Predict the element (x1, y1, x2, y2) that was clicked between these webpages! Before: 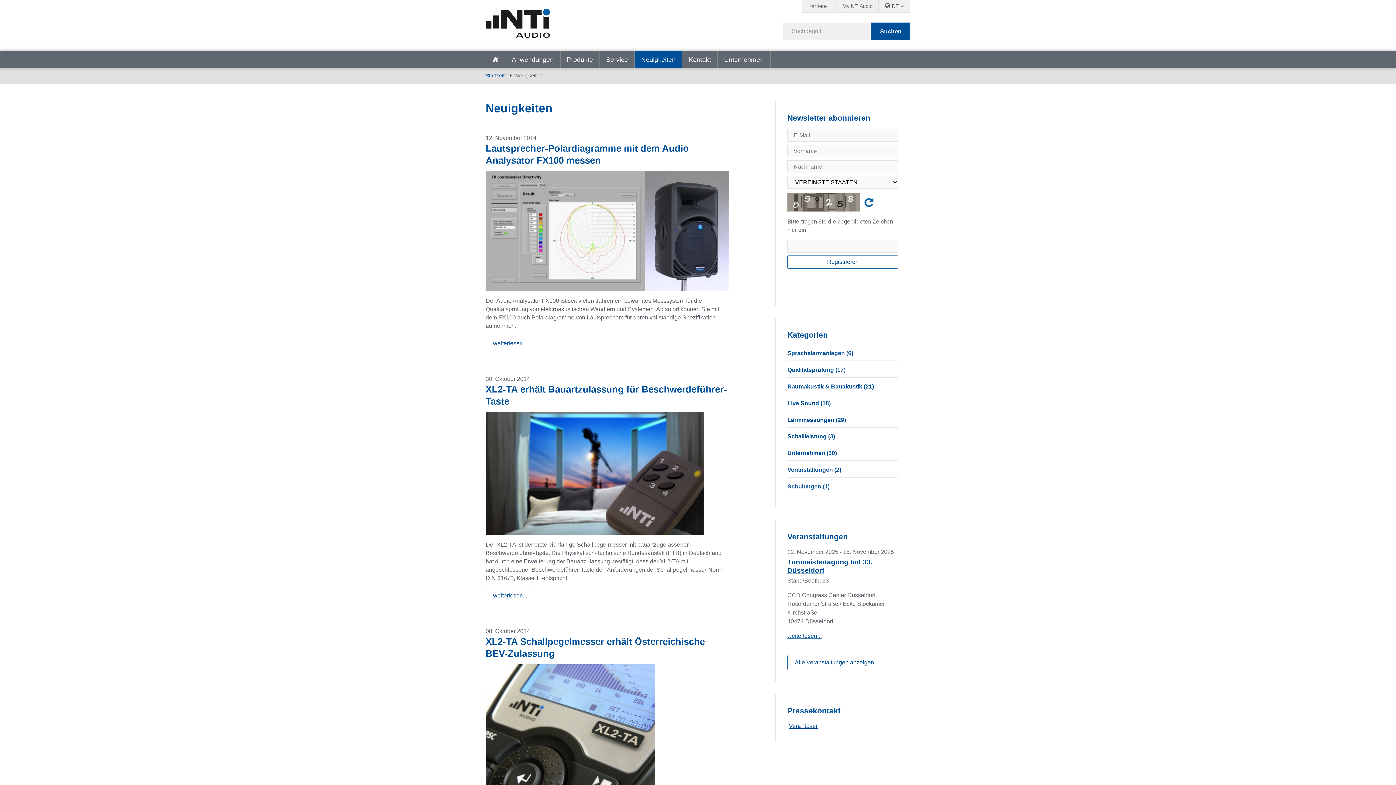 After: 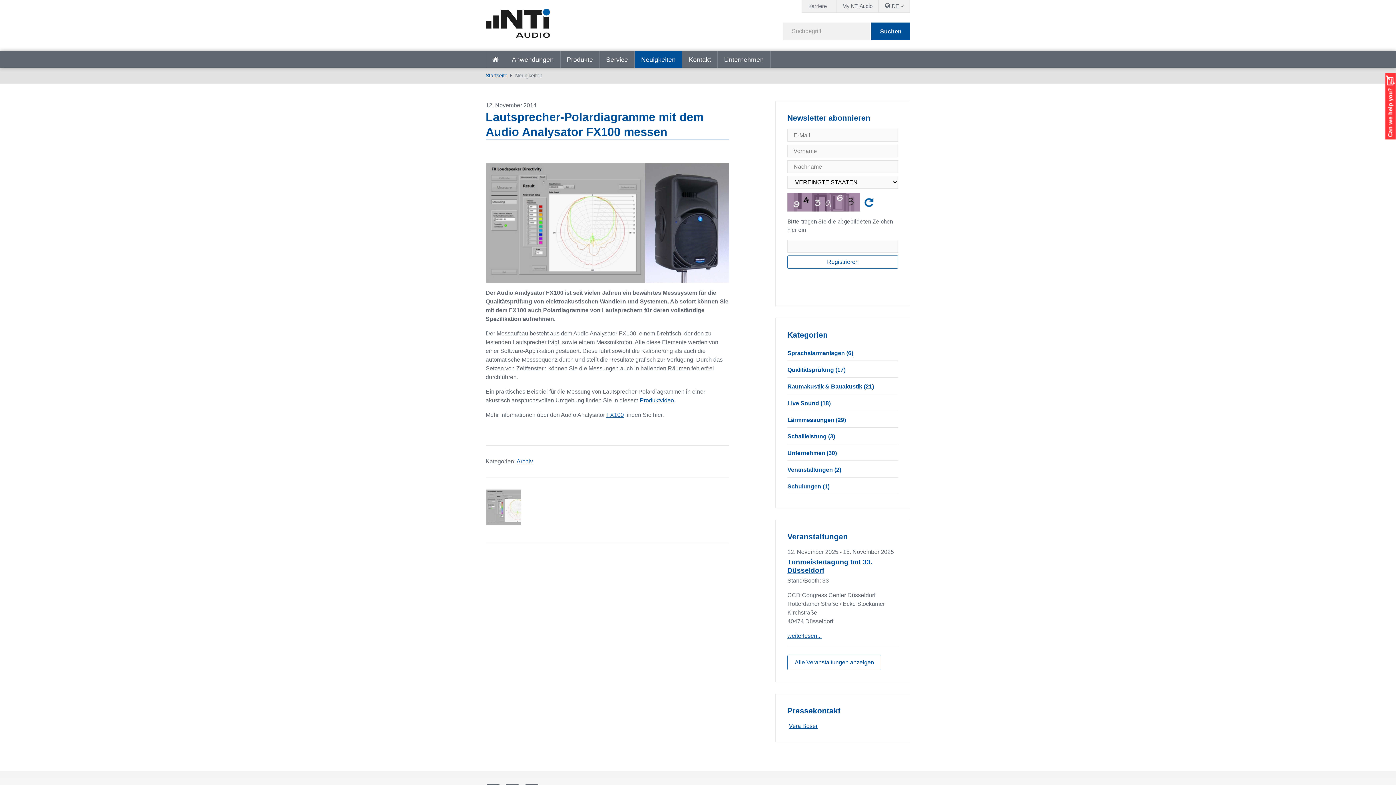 Action: label: weiterlesen... bbox: (485, 335, 534, 351)